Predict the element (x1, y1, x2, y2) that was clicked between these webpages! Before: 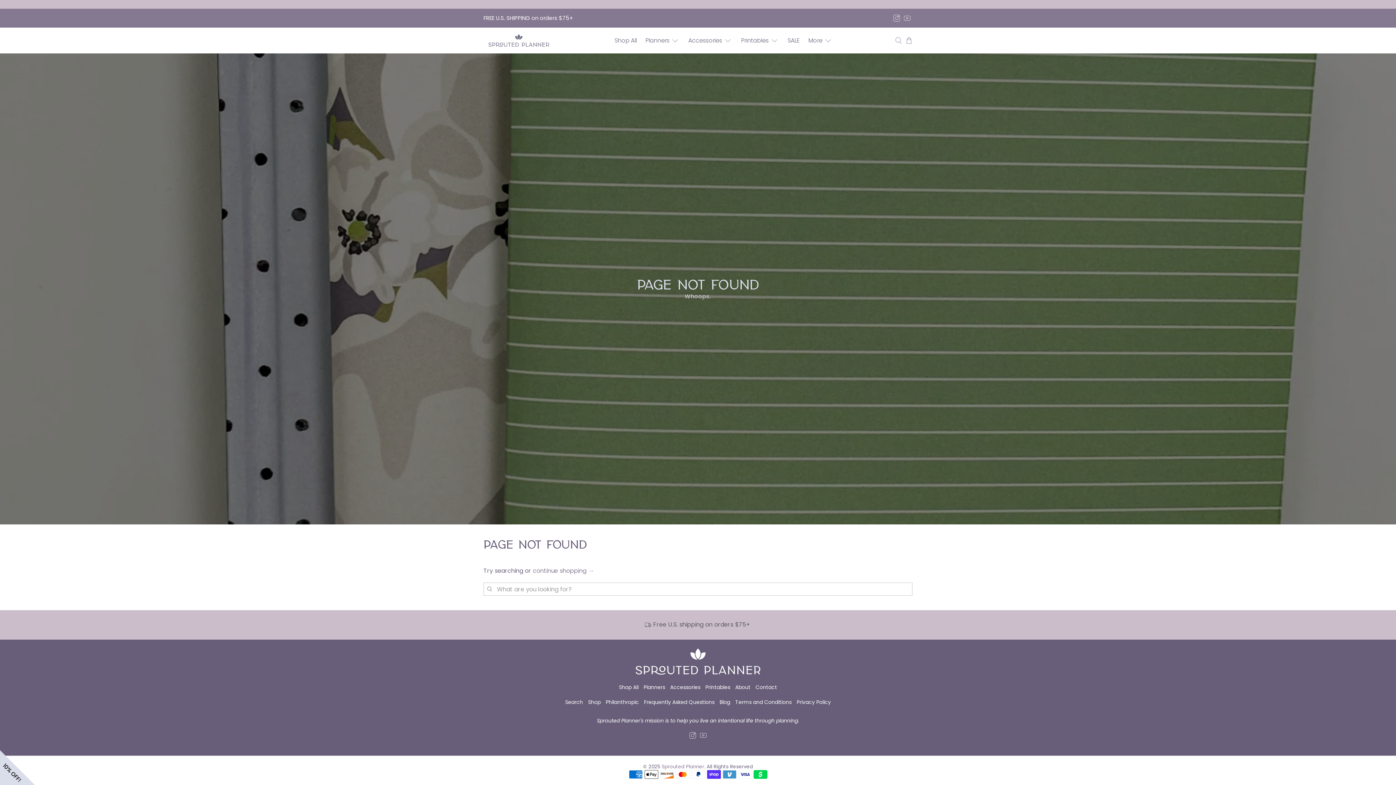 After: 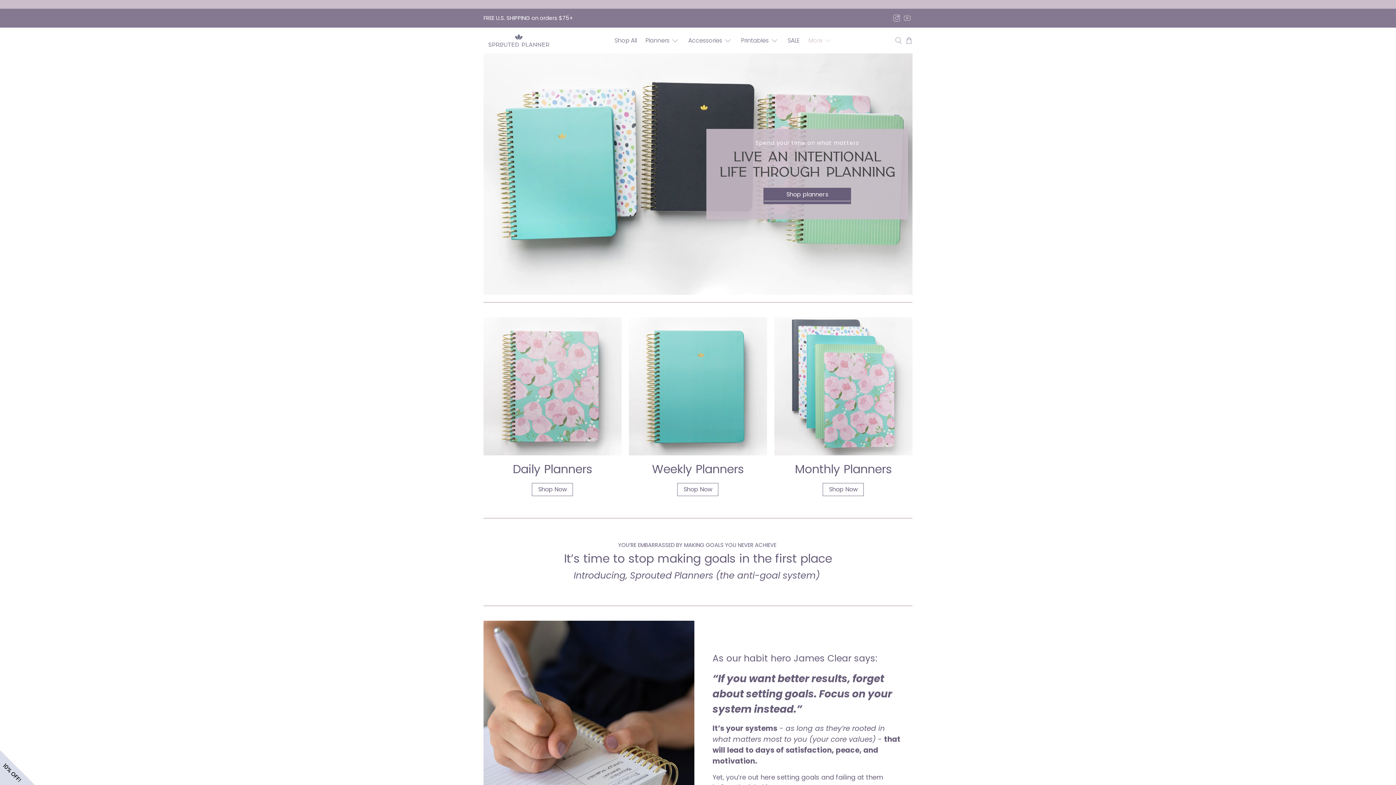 Action: label: Sprouted Planner bbox: (661, 763, 704, 770)